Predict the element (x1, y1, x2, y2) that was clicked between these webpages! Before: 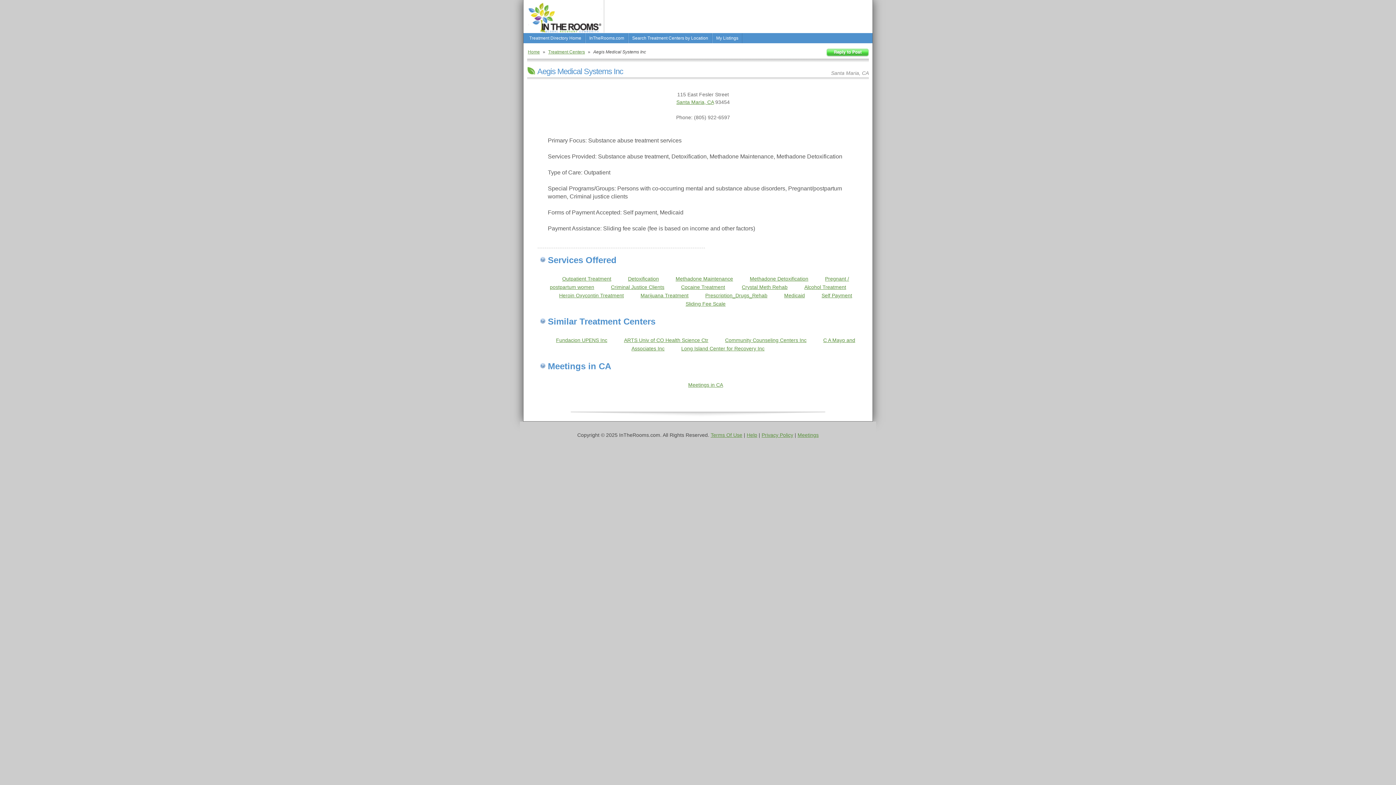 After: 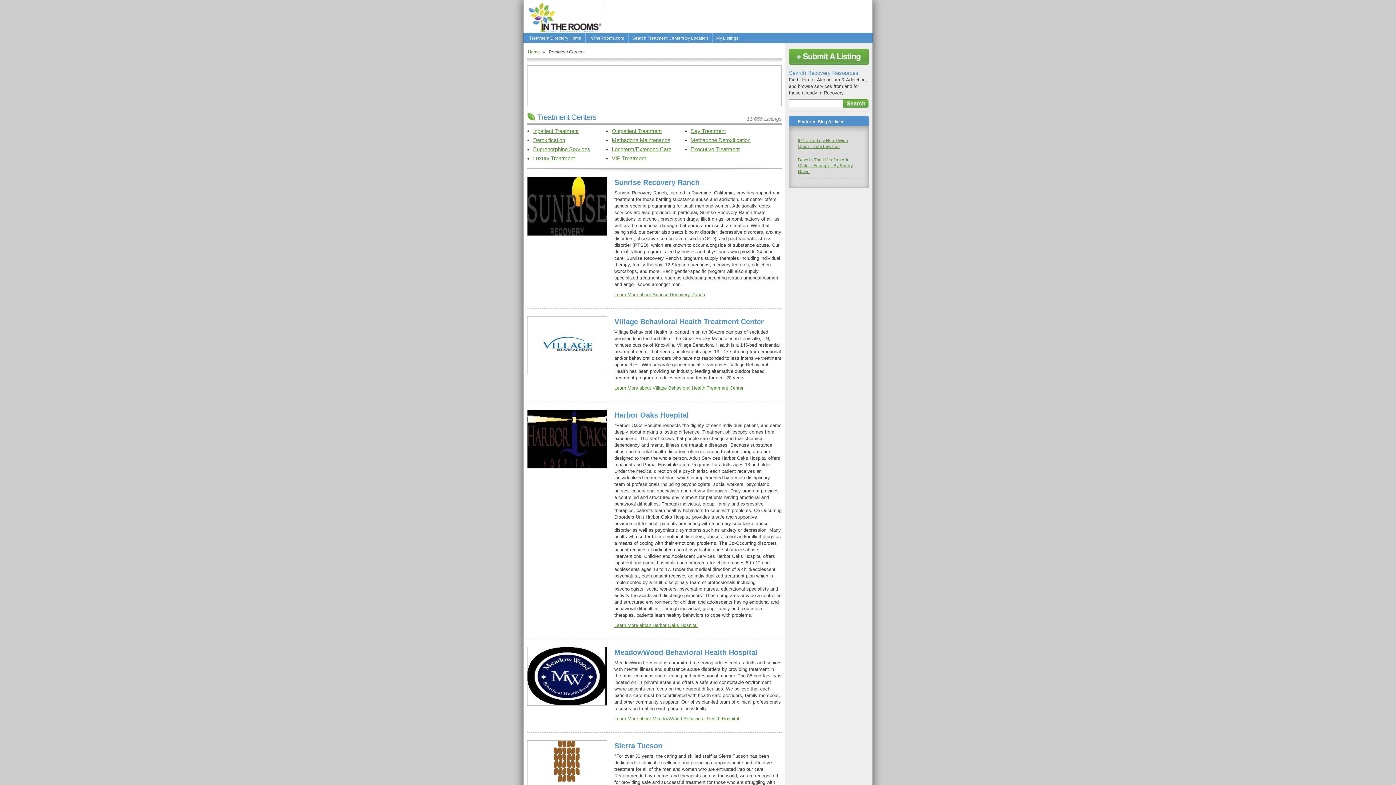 Action: label: Treatment Centers bbox: (548, 49, 585, 54)